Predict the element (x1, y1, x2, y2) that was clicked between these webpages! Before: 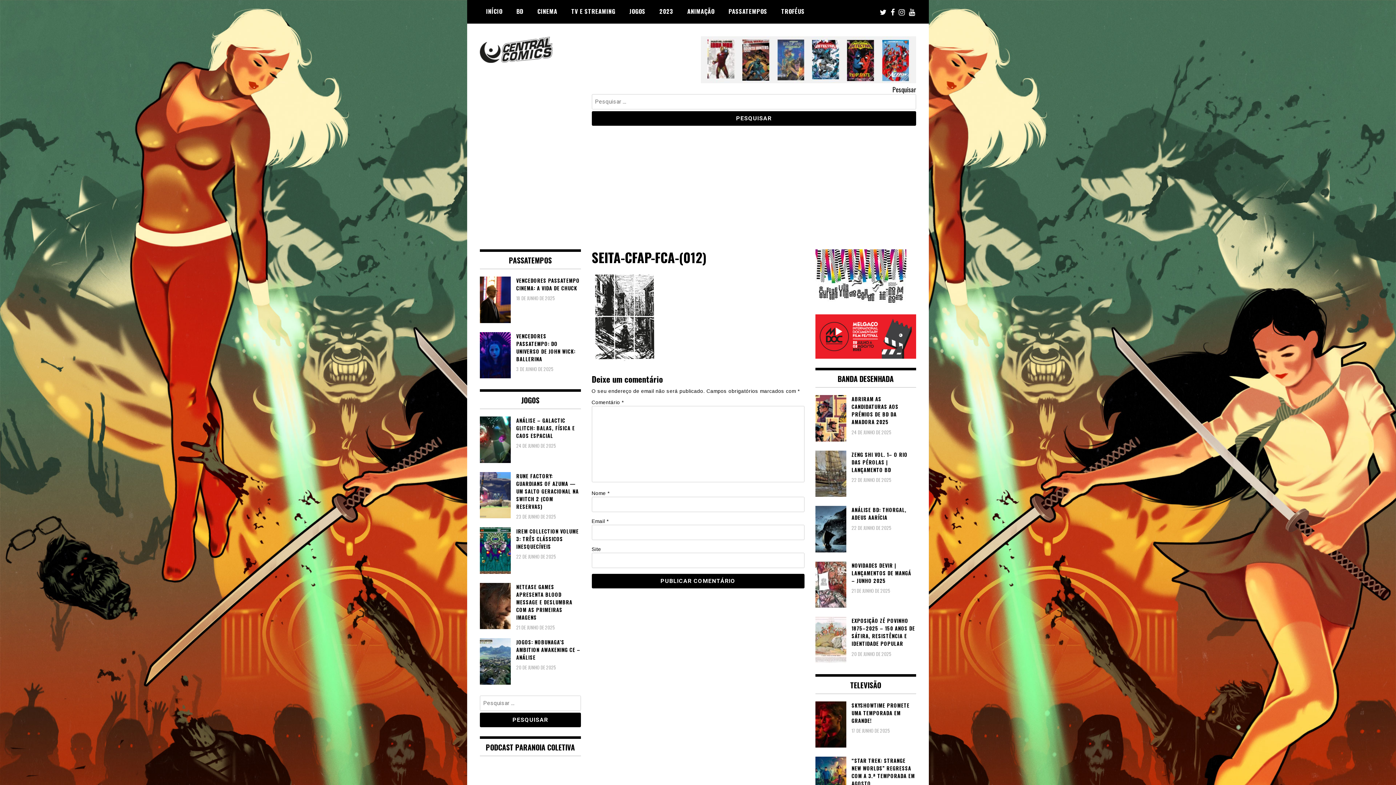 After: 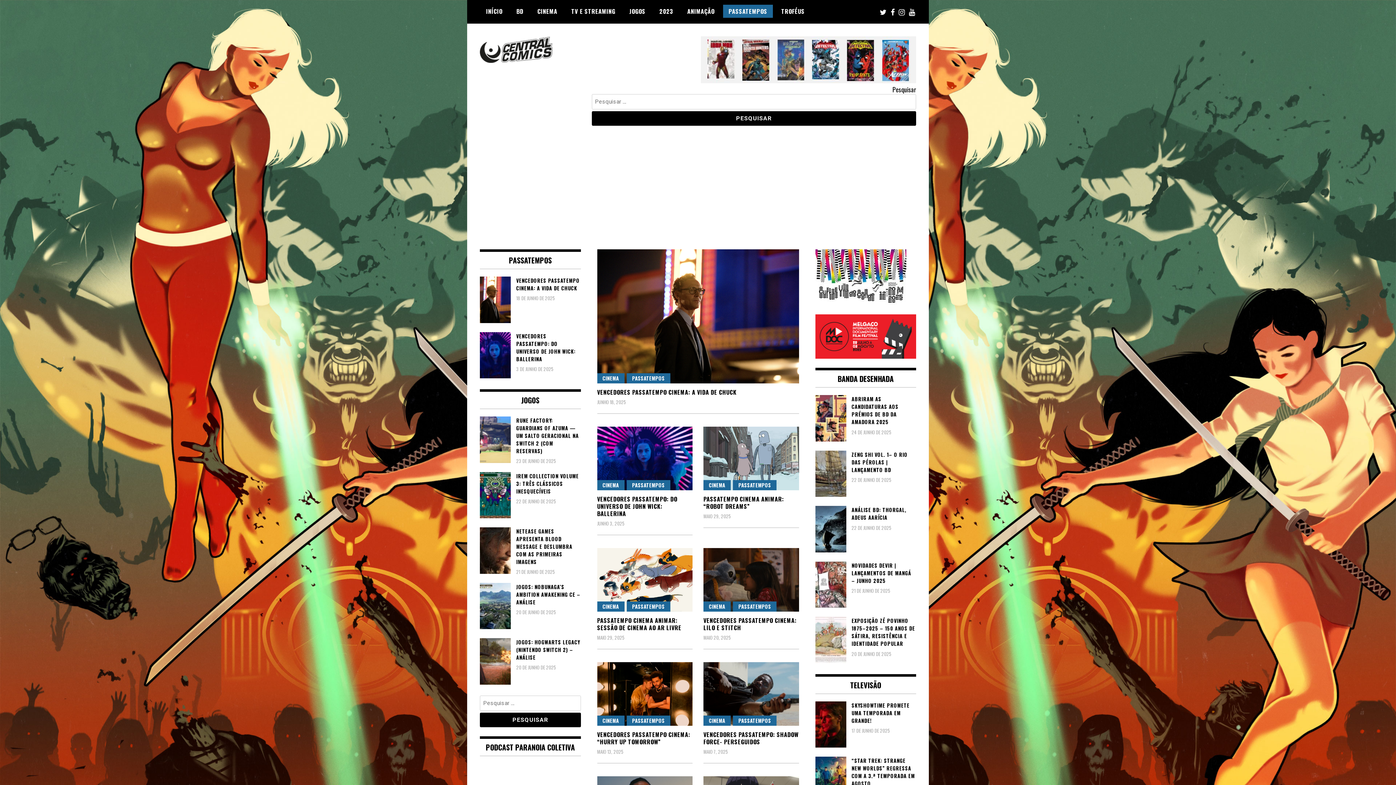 Action: bbox: (723, 4, 772, 17) label: PASSATEMPOS